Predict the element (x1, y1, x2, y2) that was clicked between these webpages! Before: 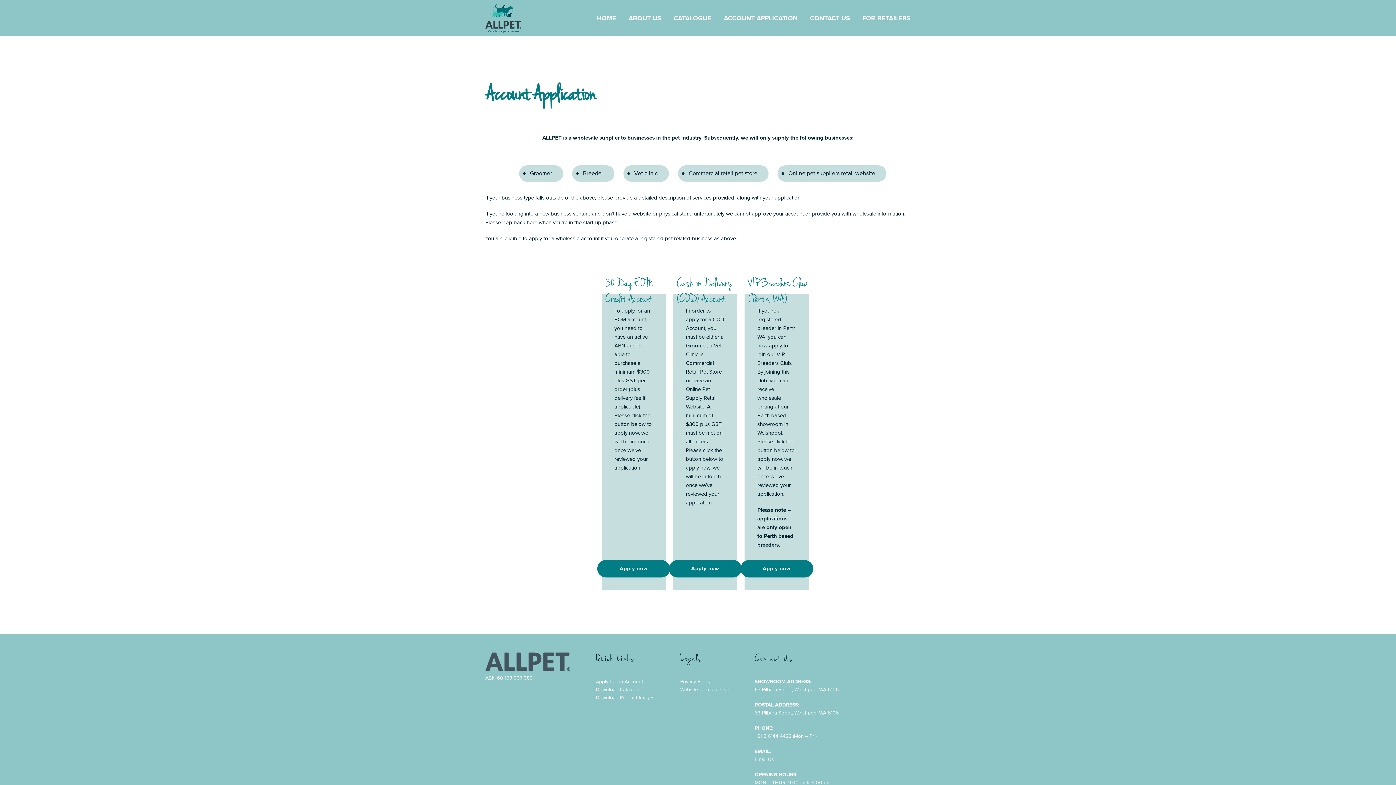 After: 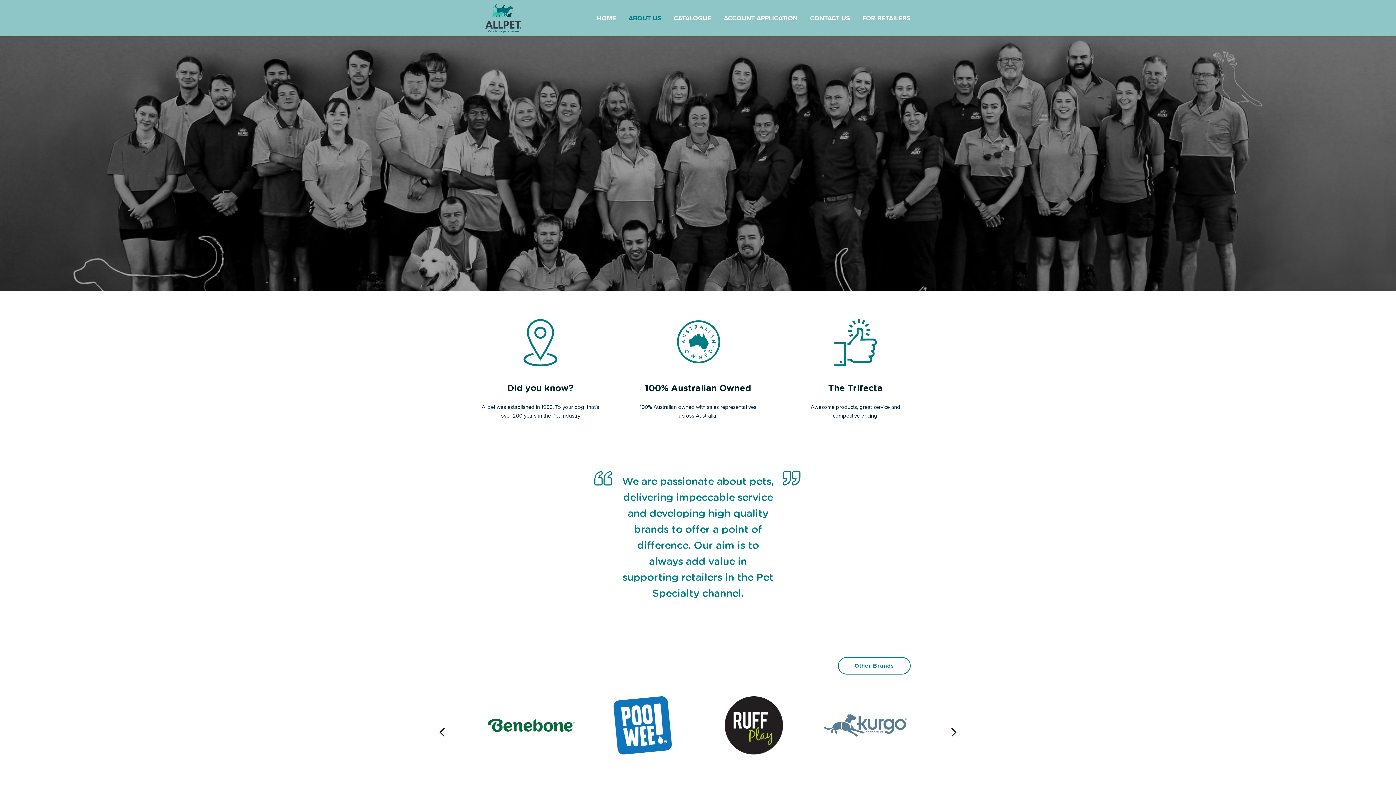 Action: bbox: (628, 13, 661, 23) label: ABOUT US